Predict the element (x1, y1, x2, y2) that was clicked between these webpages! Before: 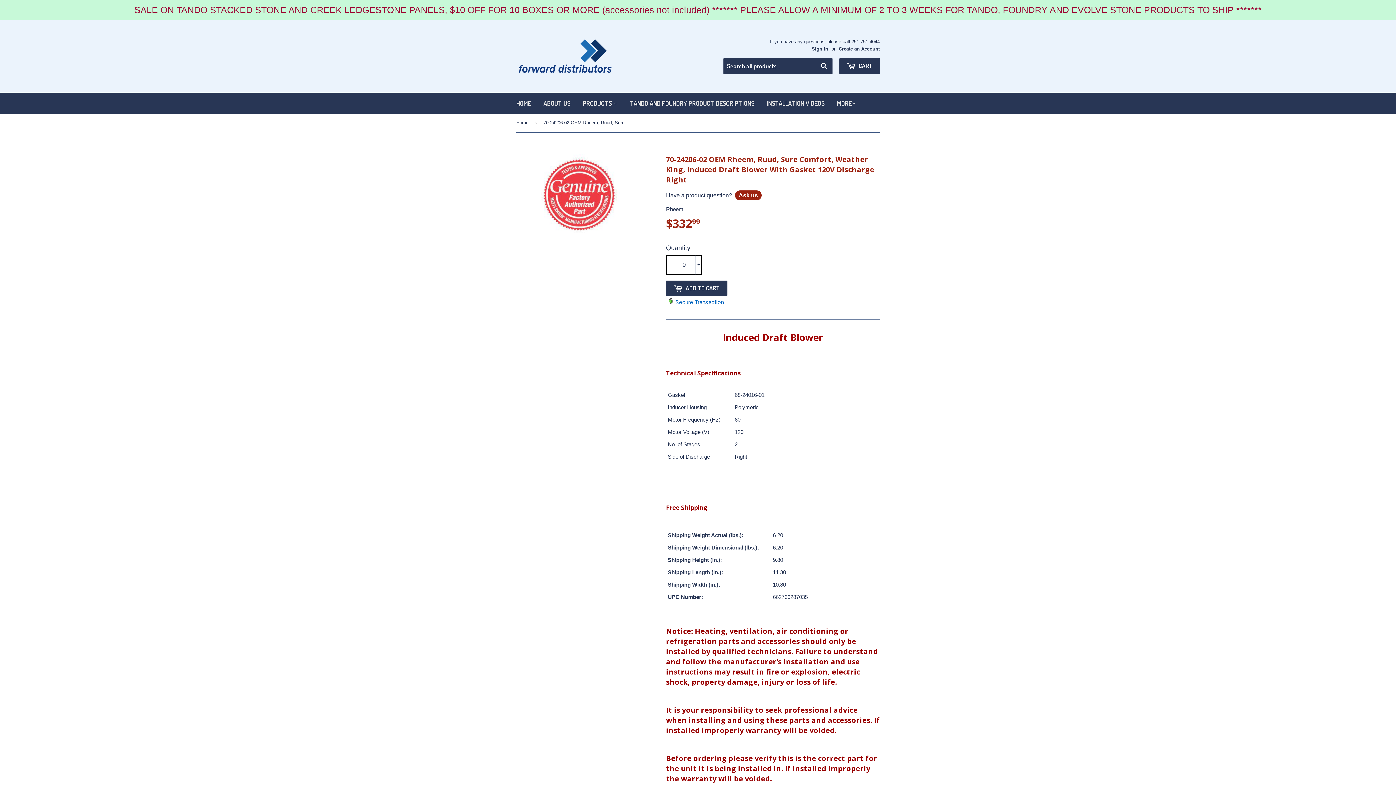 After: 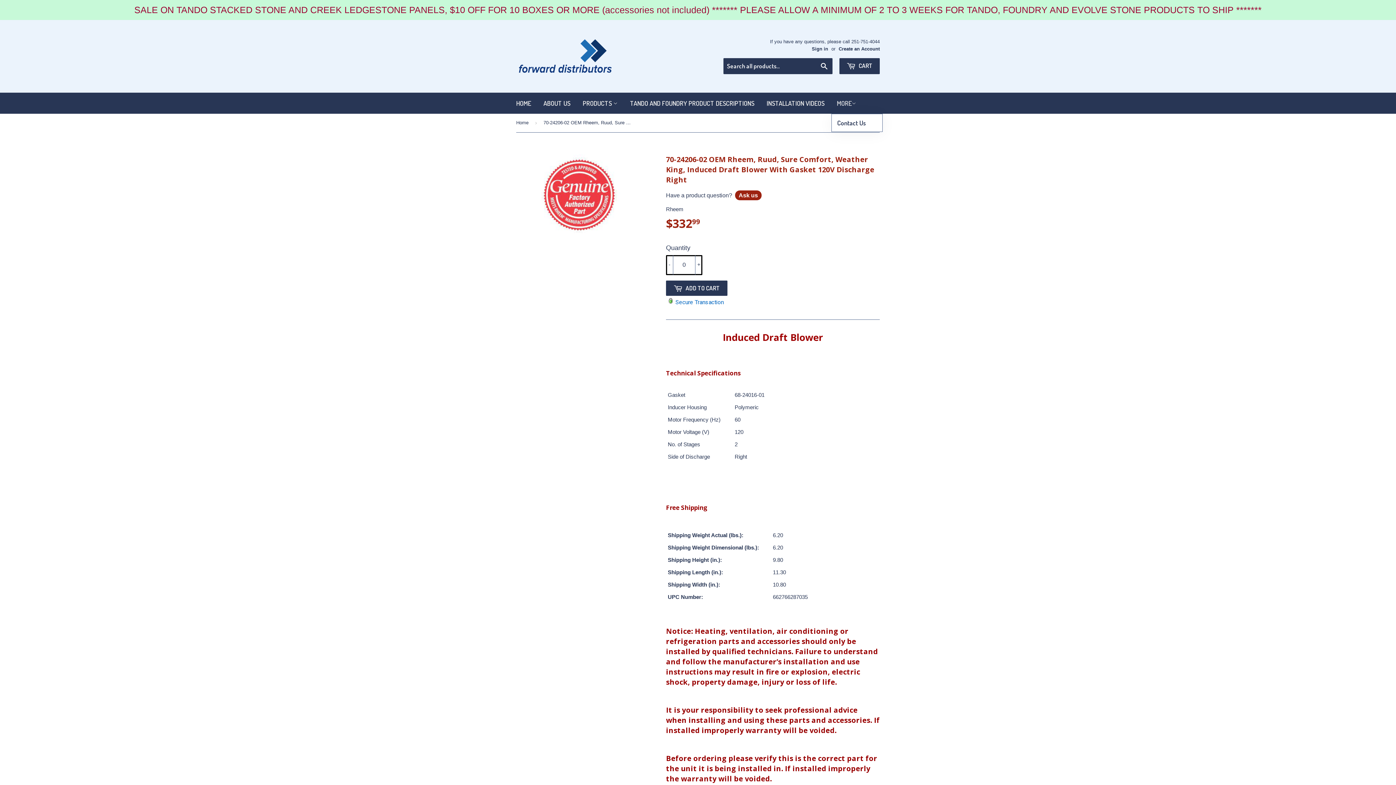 Action: label: MORE bbox: (831, 92, 861, 113)